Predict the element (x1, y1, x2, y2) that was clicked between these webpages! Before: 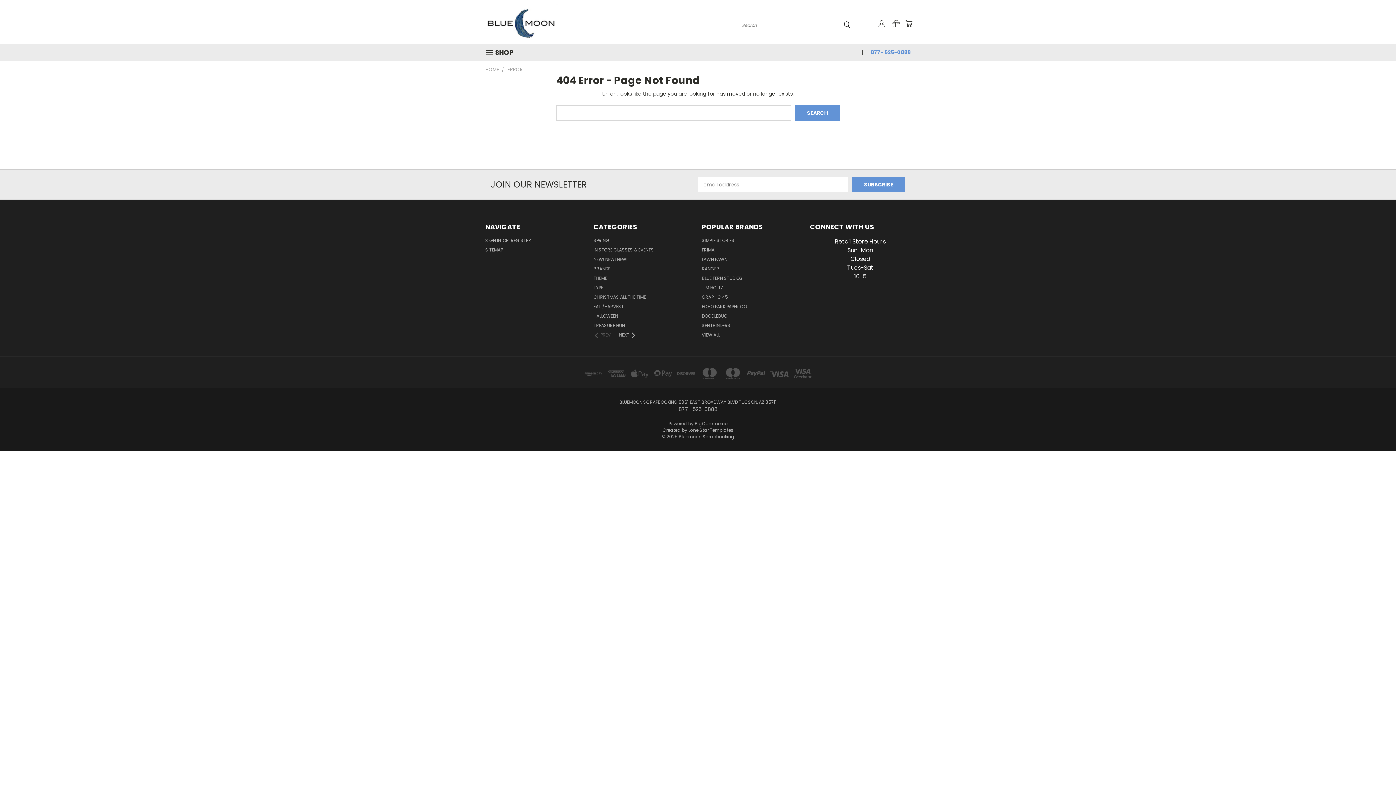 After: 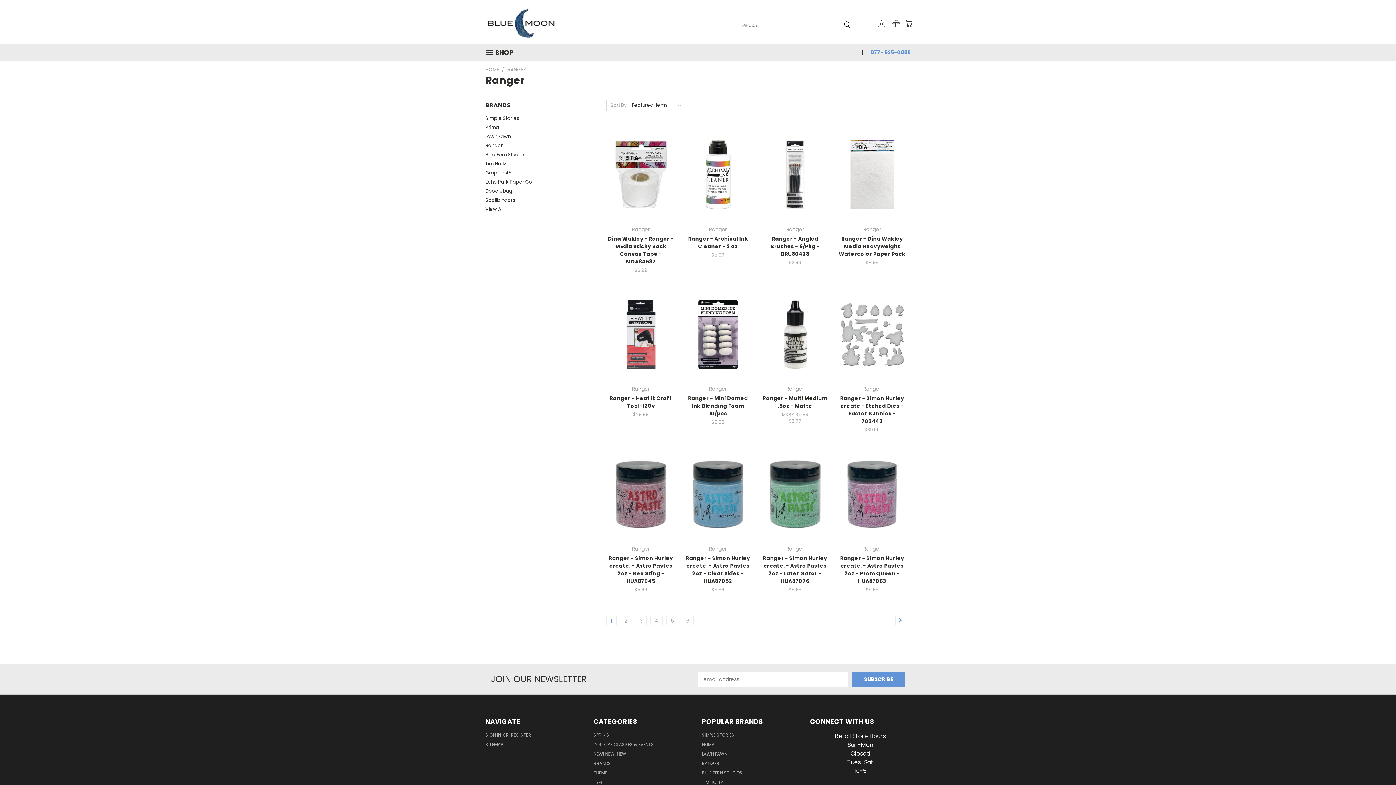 Action: label: RANGER bbox: (702, 265, 719, 274)